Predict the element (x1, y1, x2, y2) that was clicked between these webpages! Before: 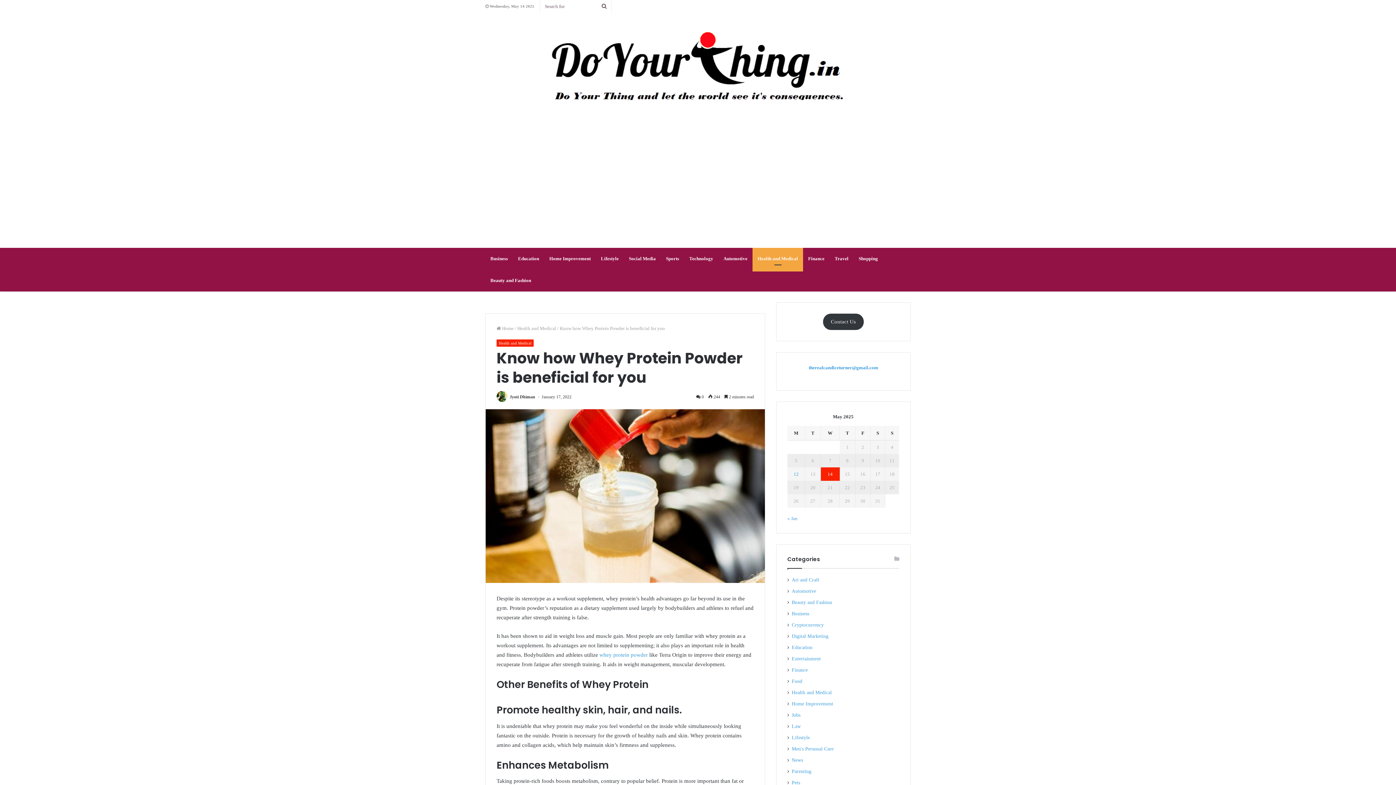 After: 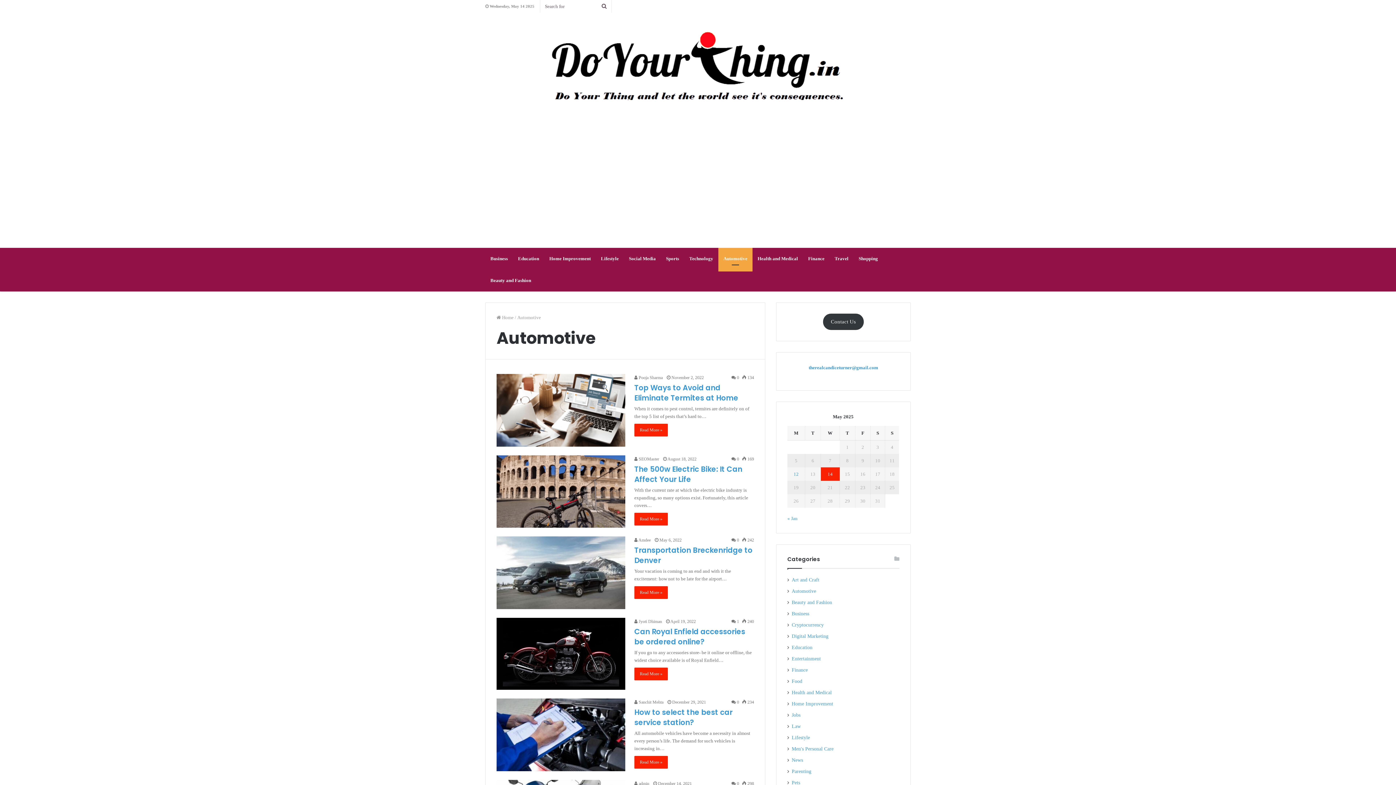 Action: bbox: (792, 587, 816, 595) label: Automotive